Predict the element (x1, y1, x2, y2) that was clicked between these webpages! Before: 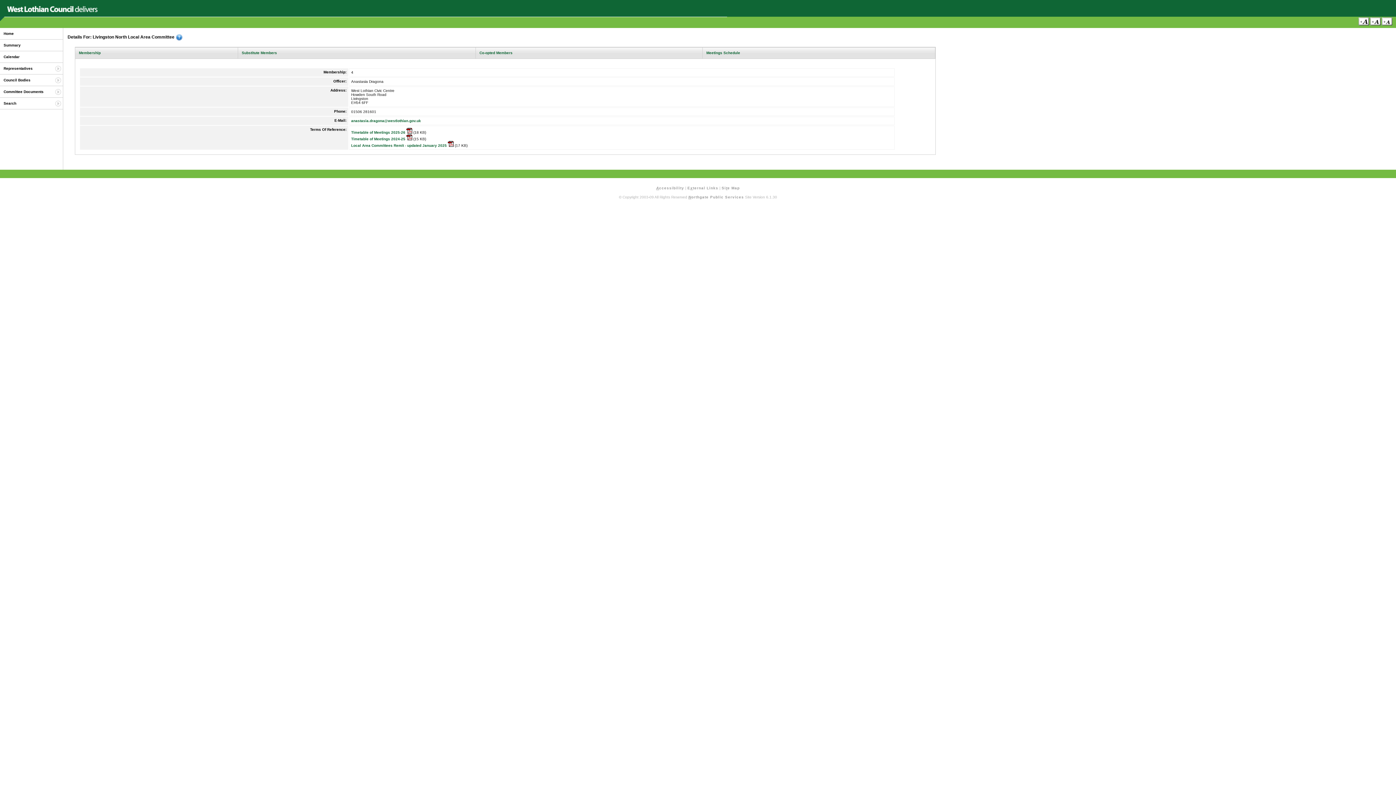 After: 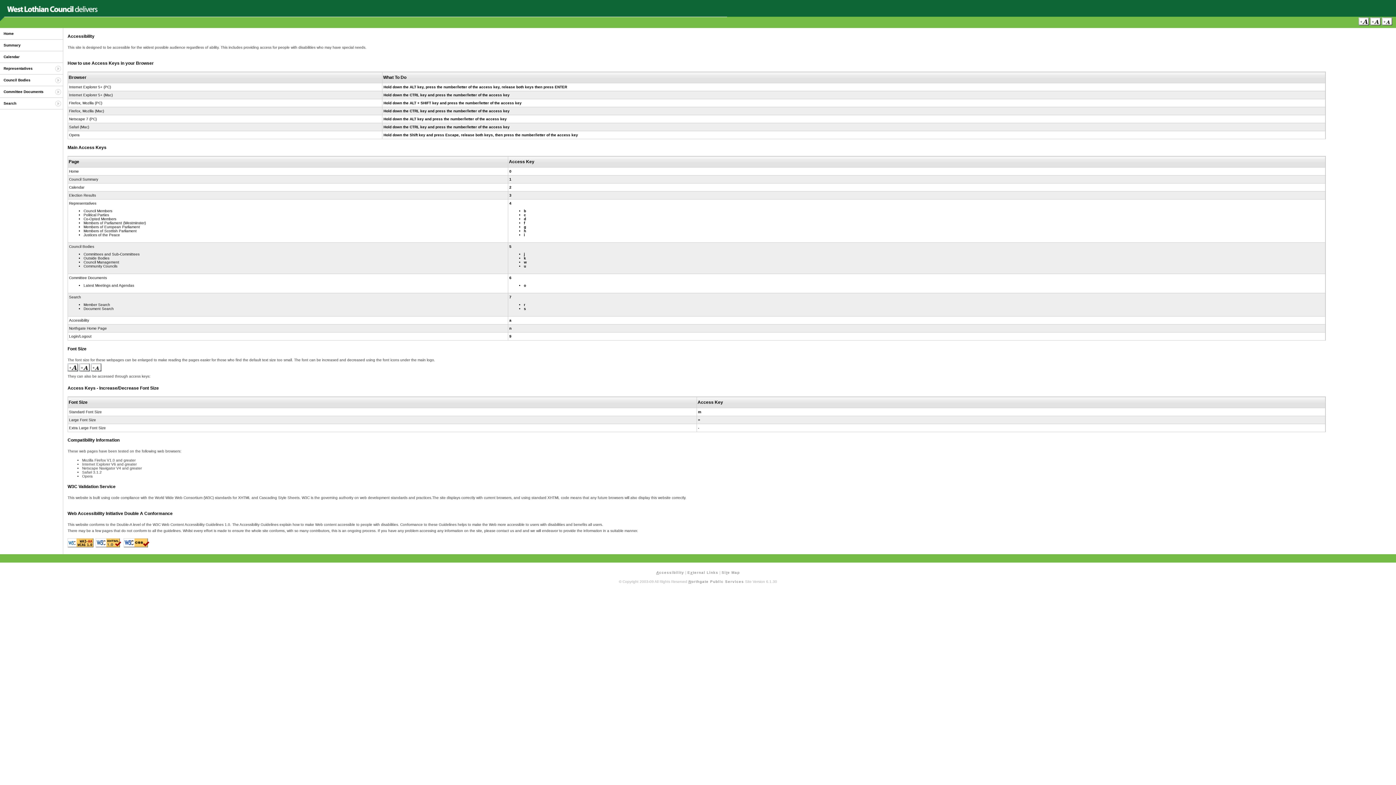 Action: label: Accessibility bbox: (656, 186, 684, 190)